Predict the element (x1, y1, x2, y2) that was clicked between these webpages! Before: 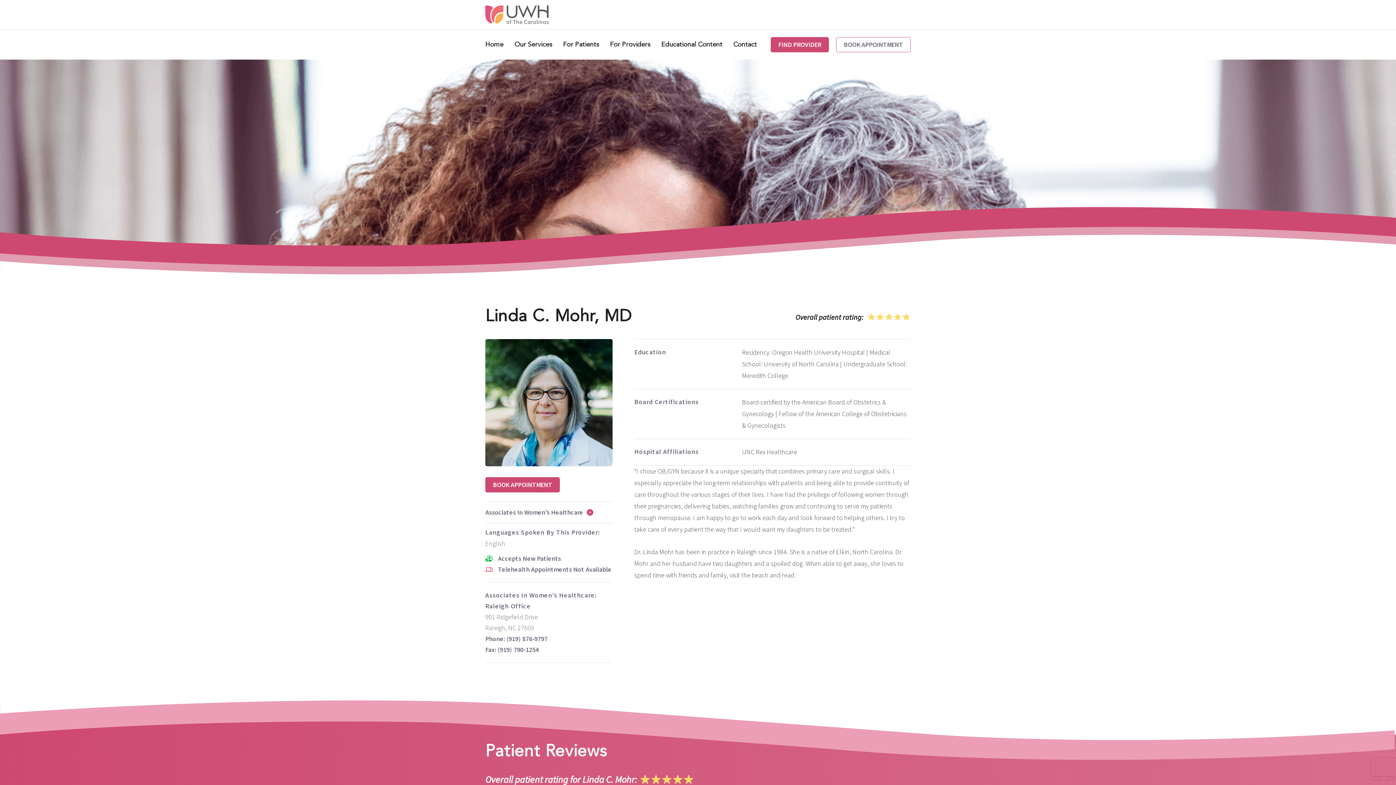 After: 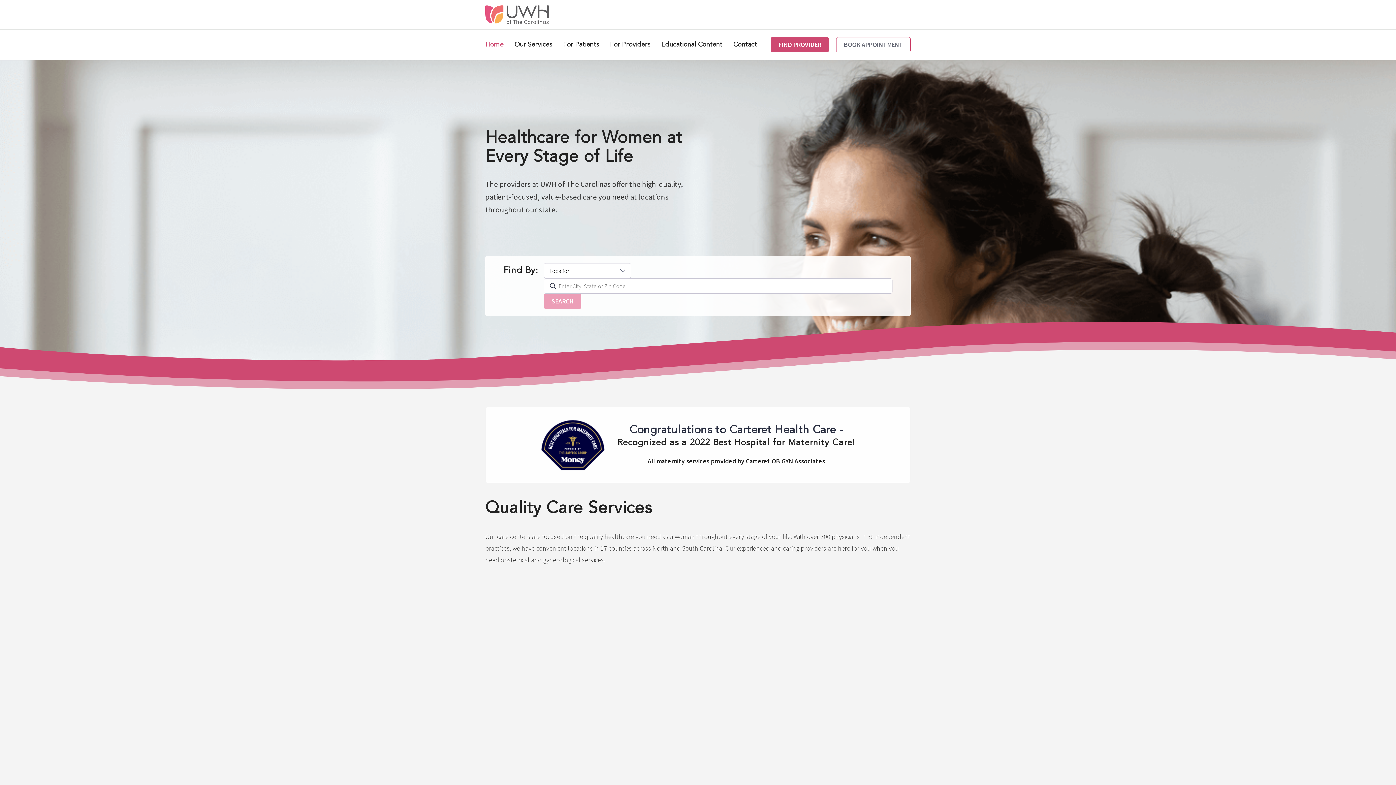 Action: bbox: (485, 5, 548, 24)